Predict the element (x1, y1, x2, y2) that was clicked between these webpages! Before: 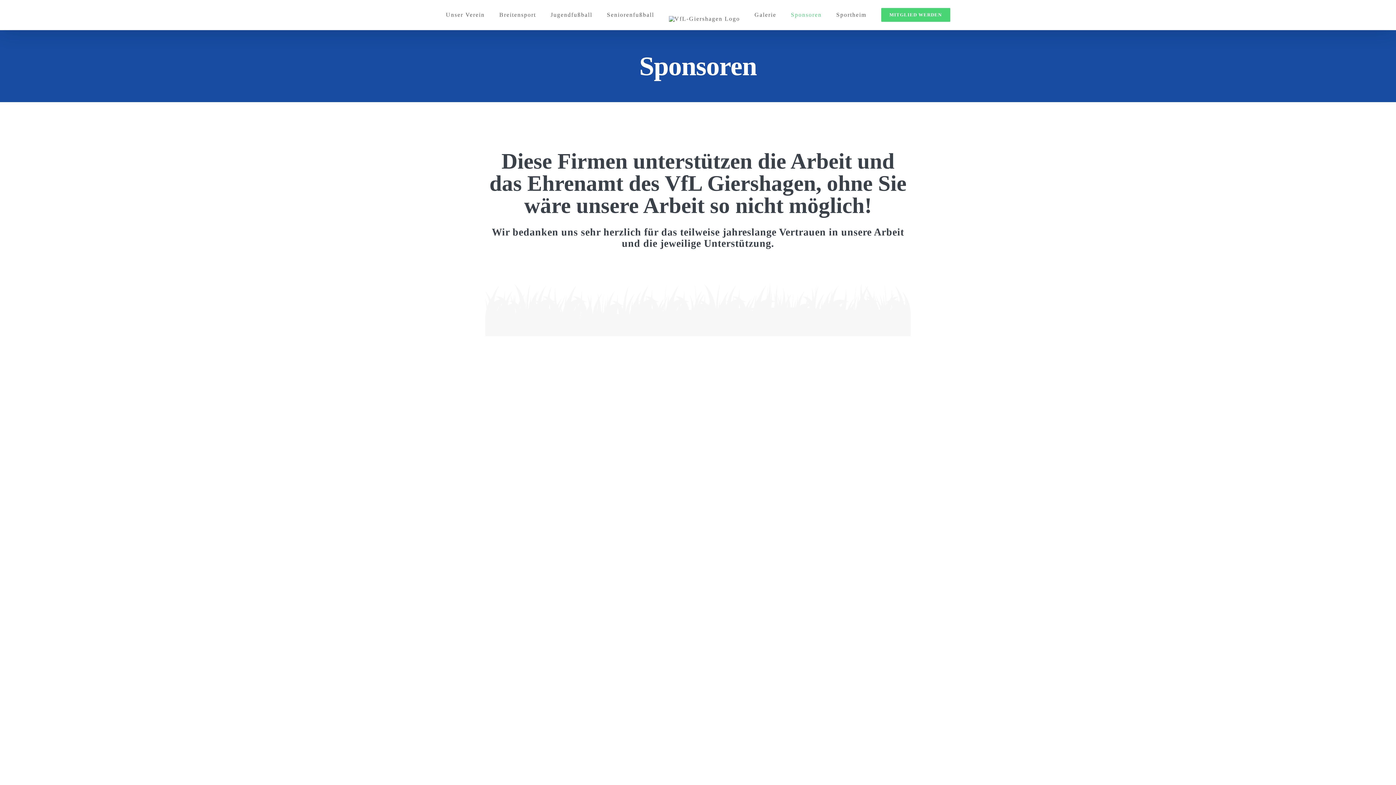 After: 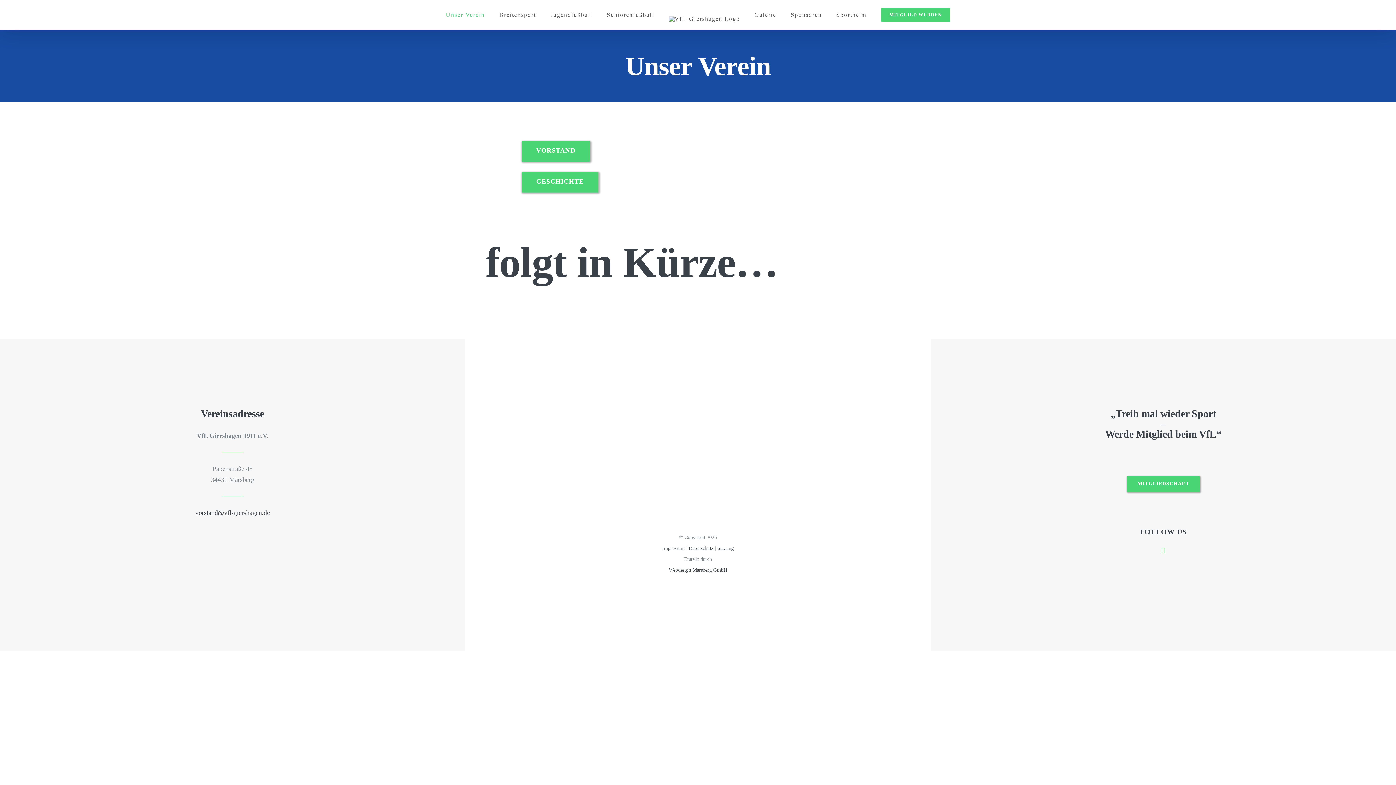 Action: bbox: (446, 0, 484, 29) label: Unser Verein